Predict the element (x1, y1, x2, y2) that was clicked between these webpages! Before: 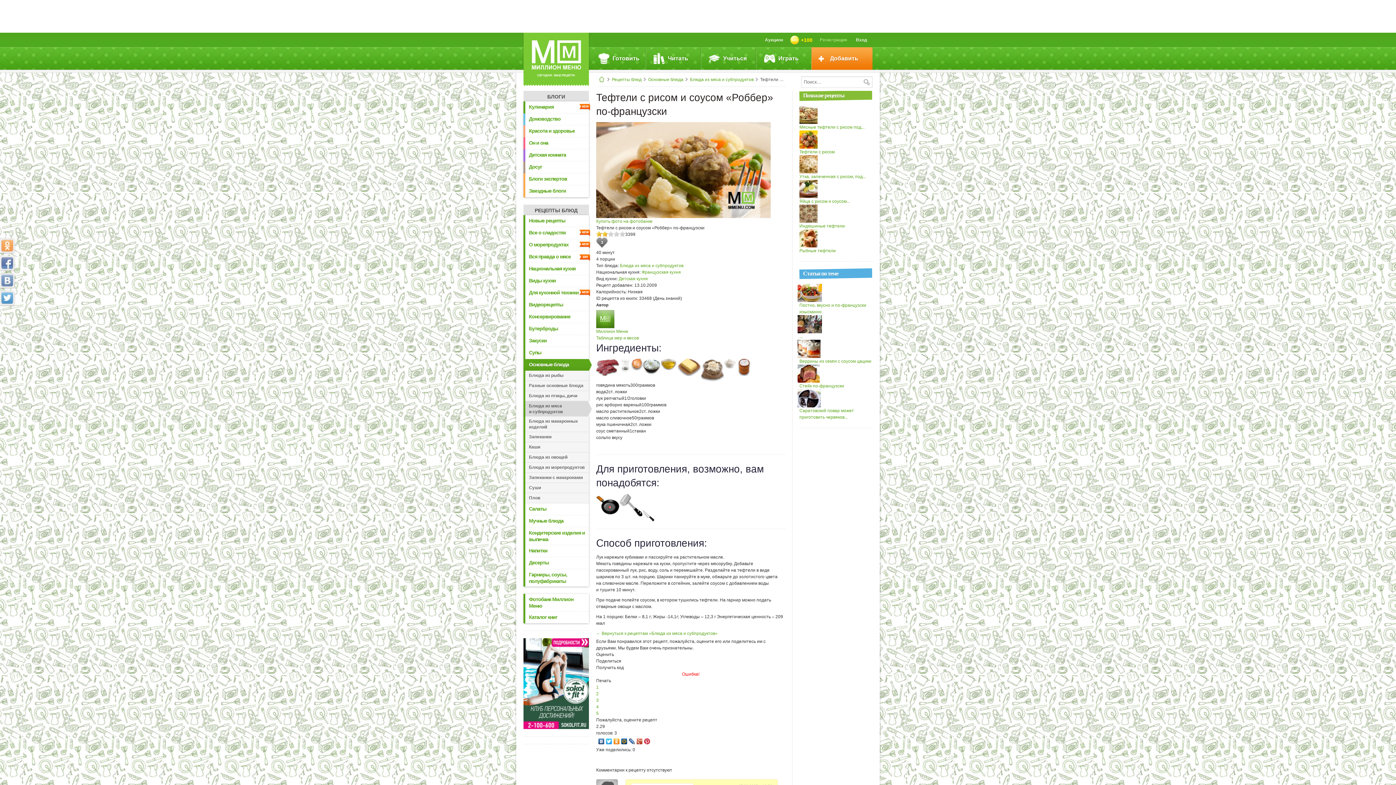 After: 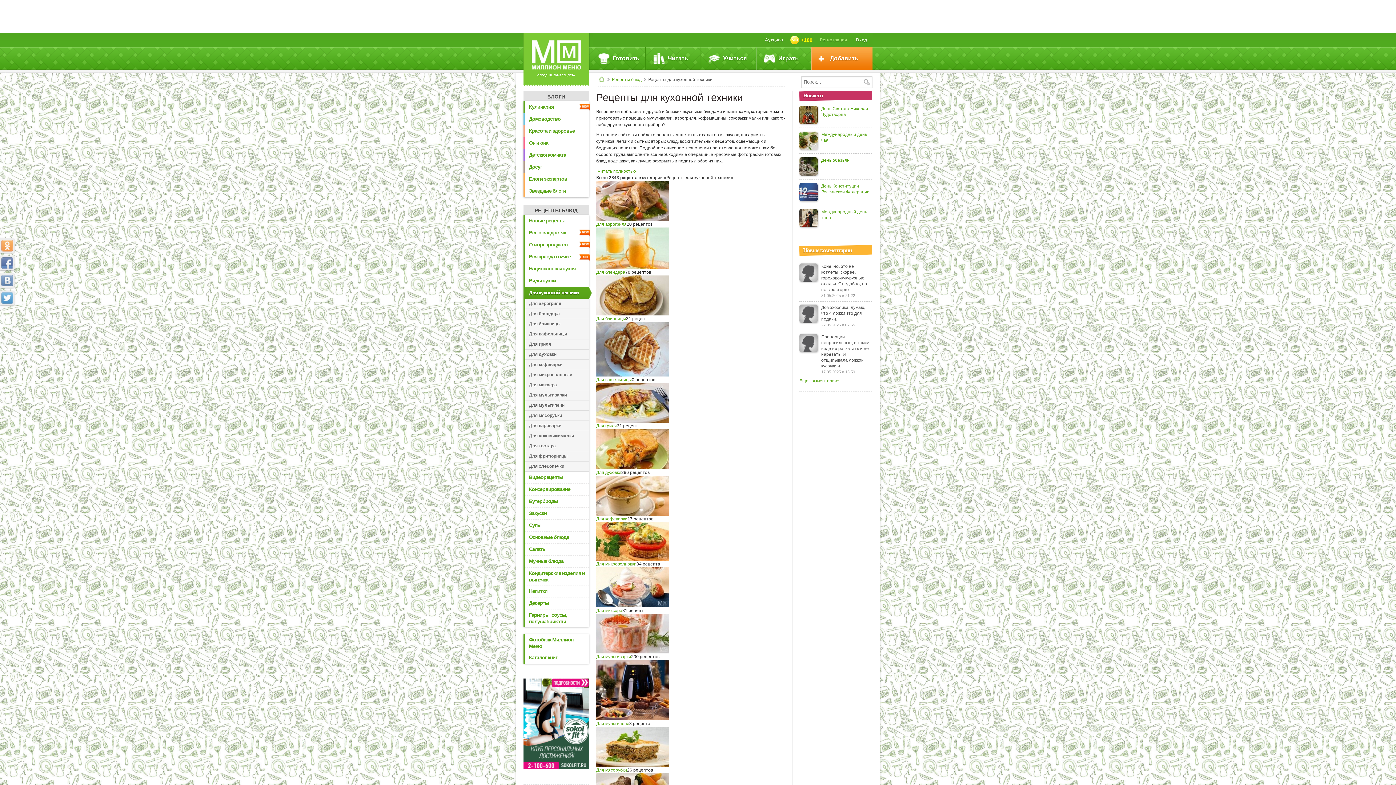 Action: bbox: (525, 287, 589, 299) label: Для кухонной техники